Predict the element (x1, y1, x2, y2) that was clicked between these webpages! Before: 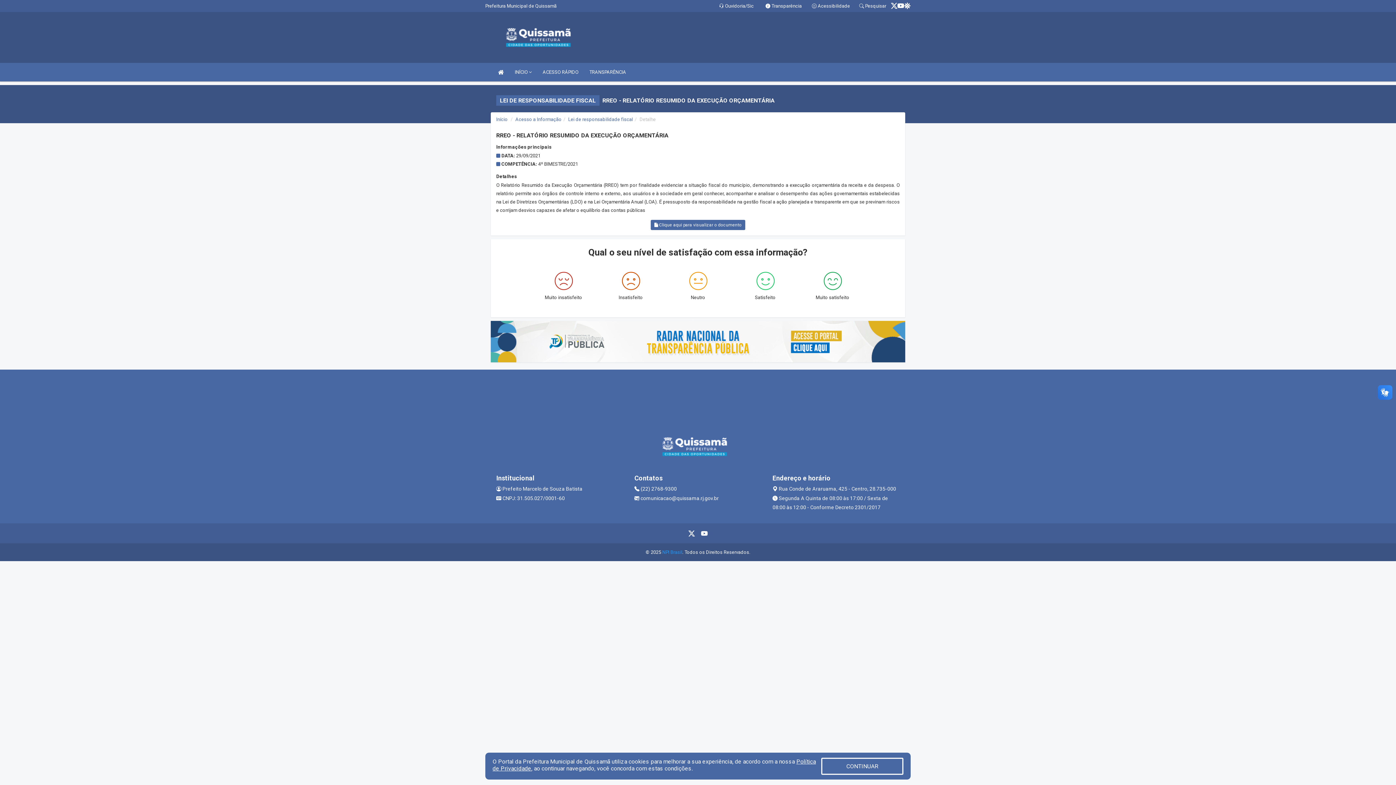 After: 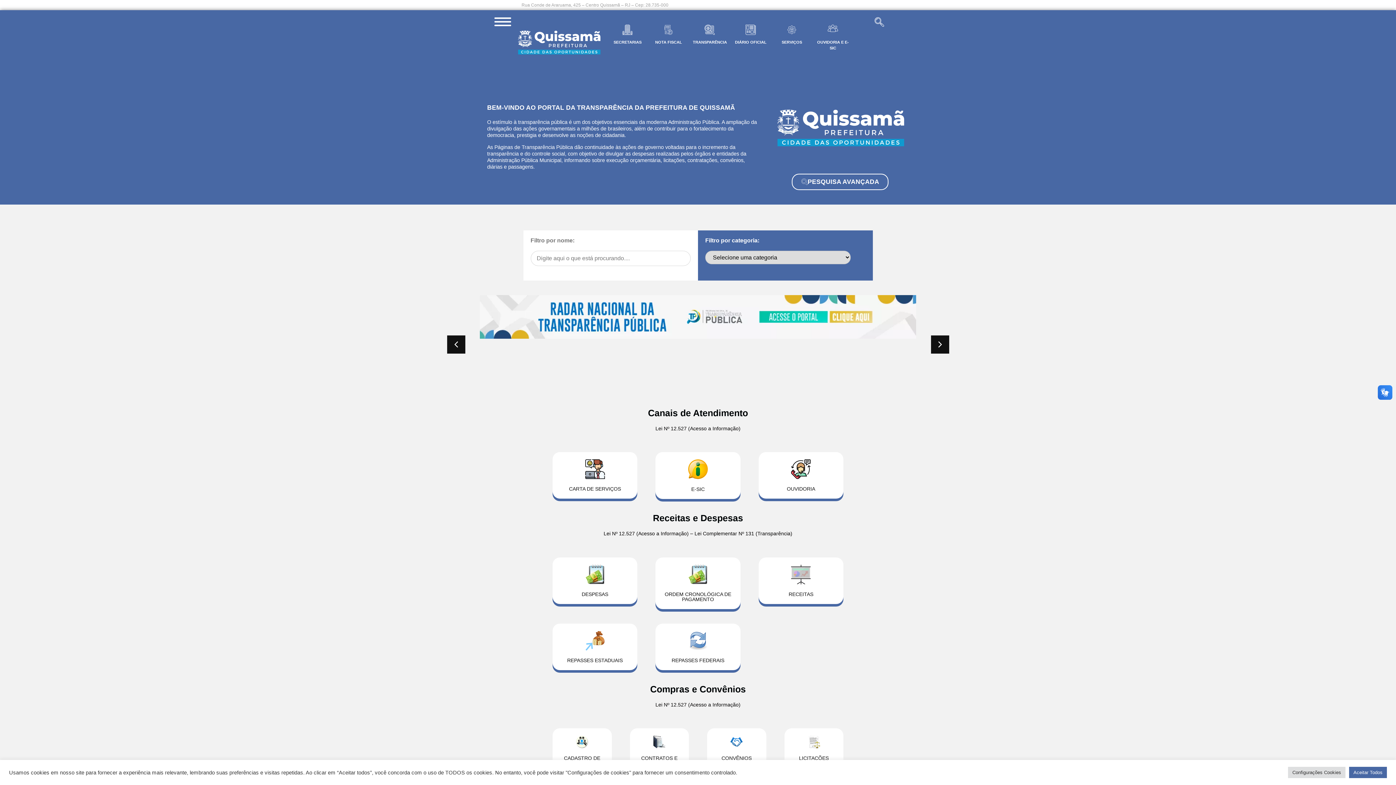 Action: bbox: (765, 3, 801, 8) label:  Transparência